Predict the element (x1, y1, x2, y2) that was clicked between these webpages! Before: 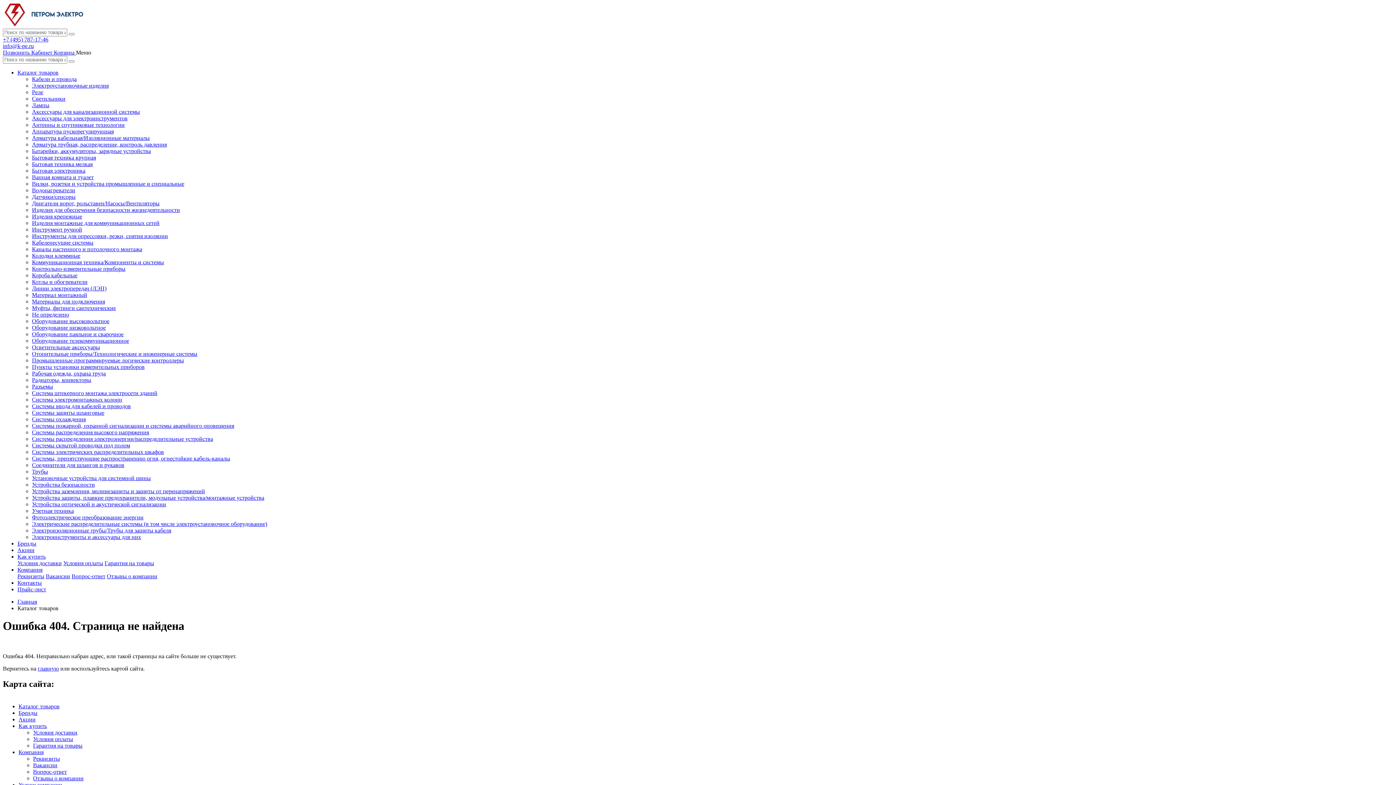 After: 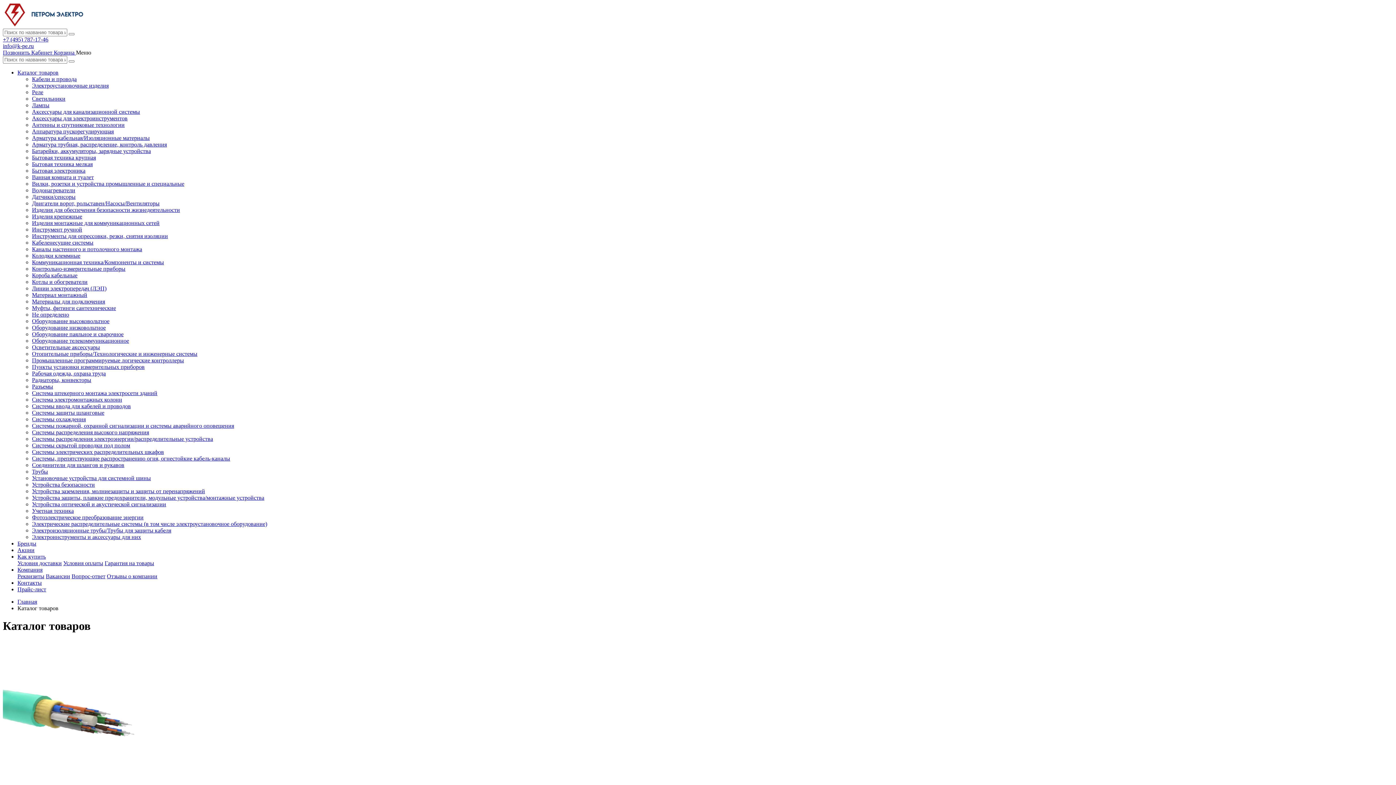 Action: label: Каталог товаров bbox: (18, 703, 59, 709)